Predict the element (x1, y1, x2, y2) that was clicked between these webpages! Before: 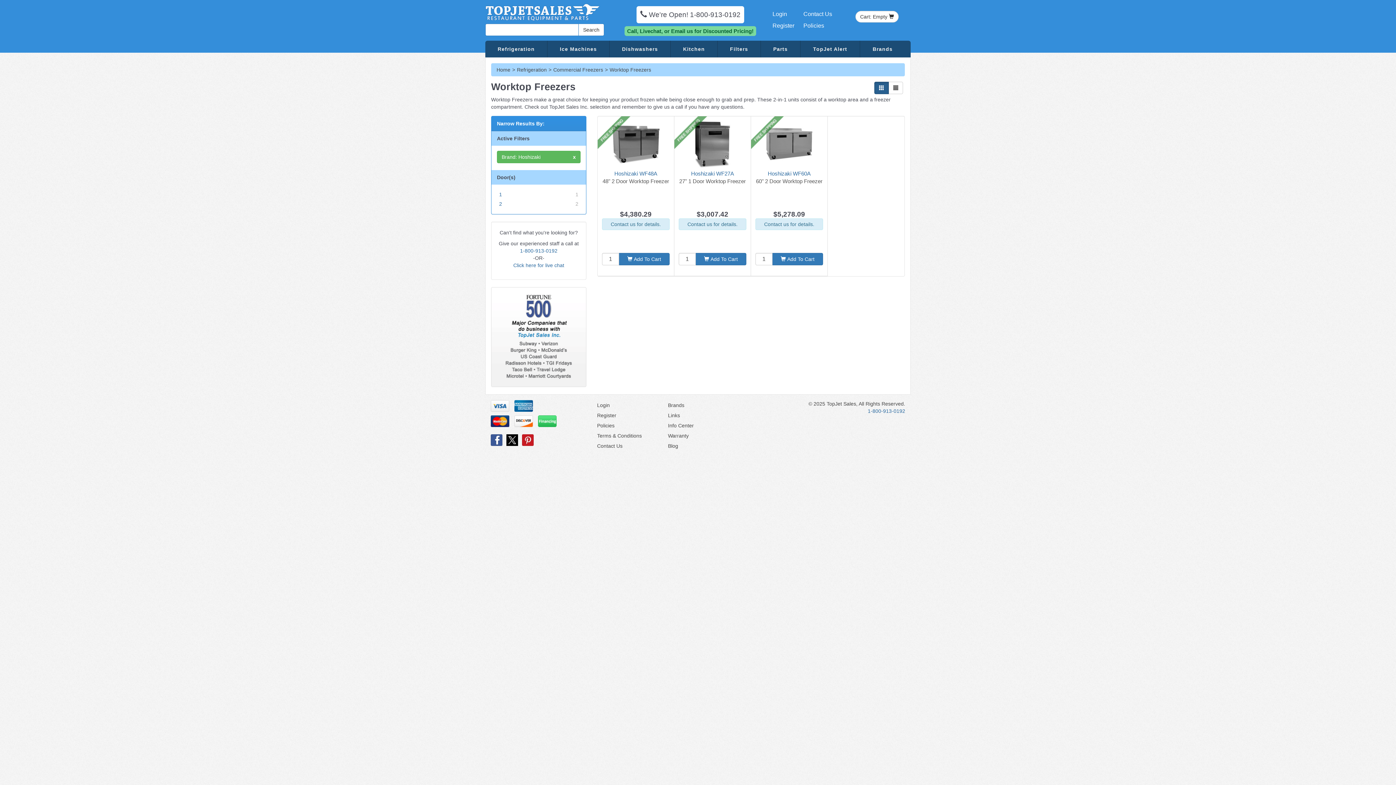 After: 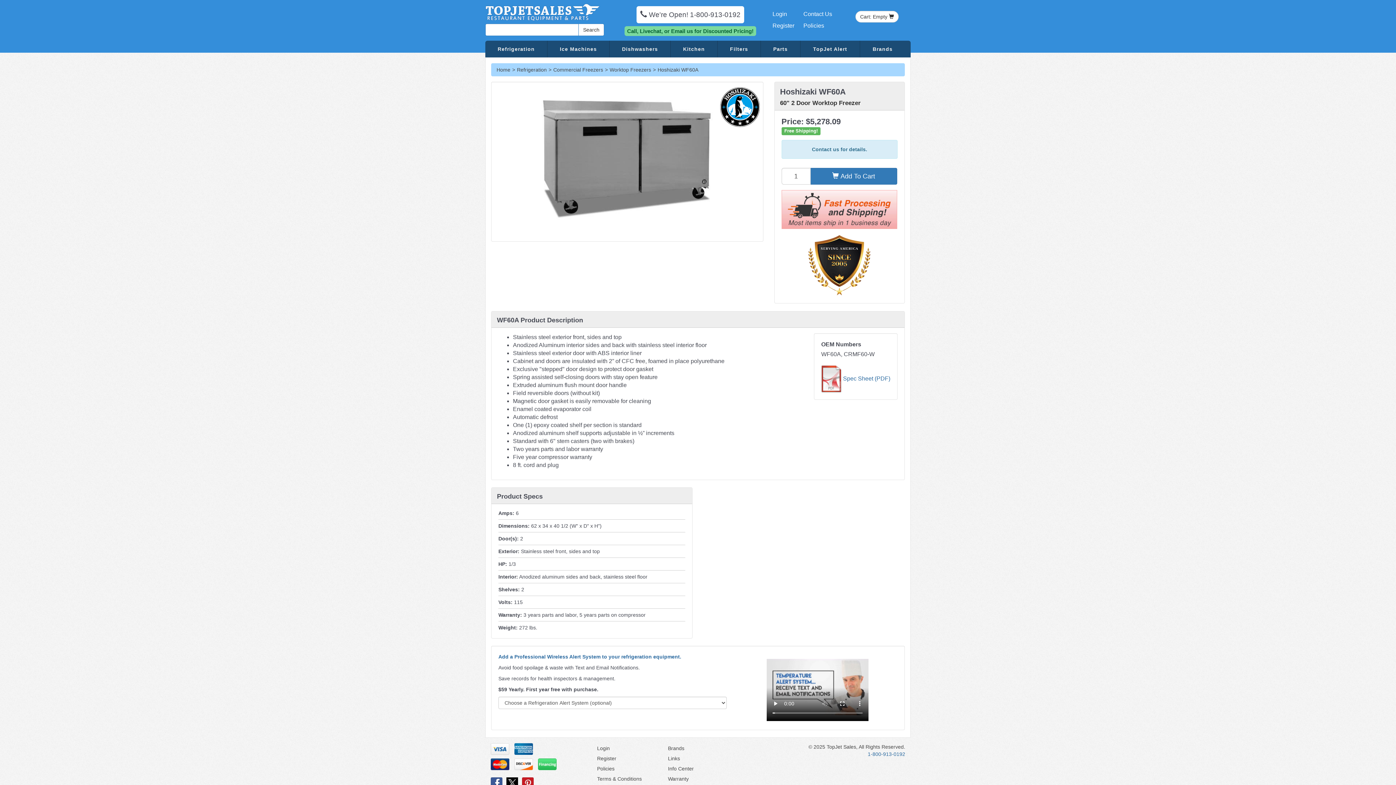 Action: bbox: (755, 169, 823, 209) label: Hoshizaki WF60A
60" 2 Door Worktop Freezer